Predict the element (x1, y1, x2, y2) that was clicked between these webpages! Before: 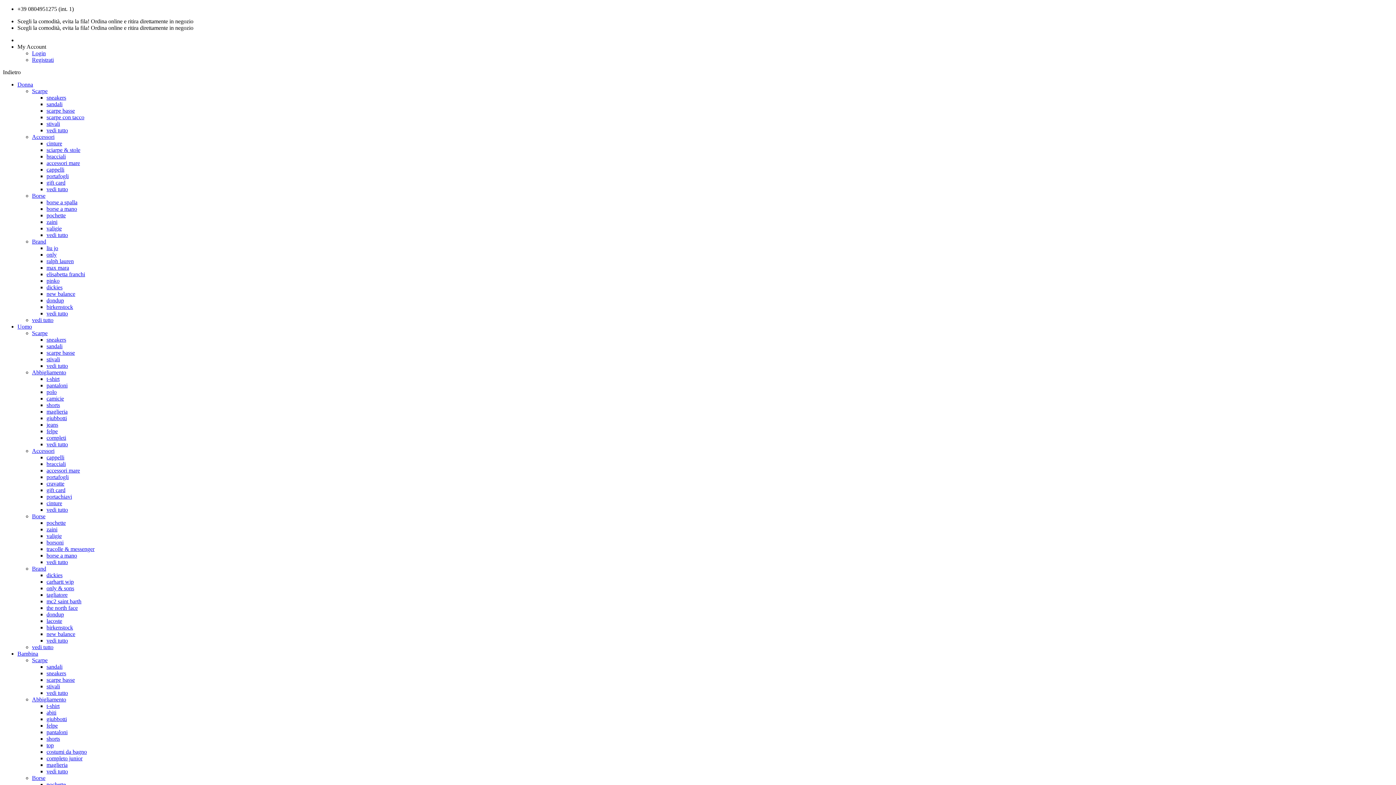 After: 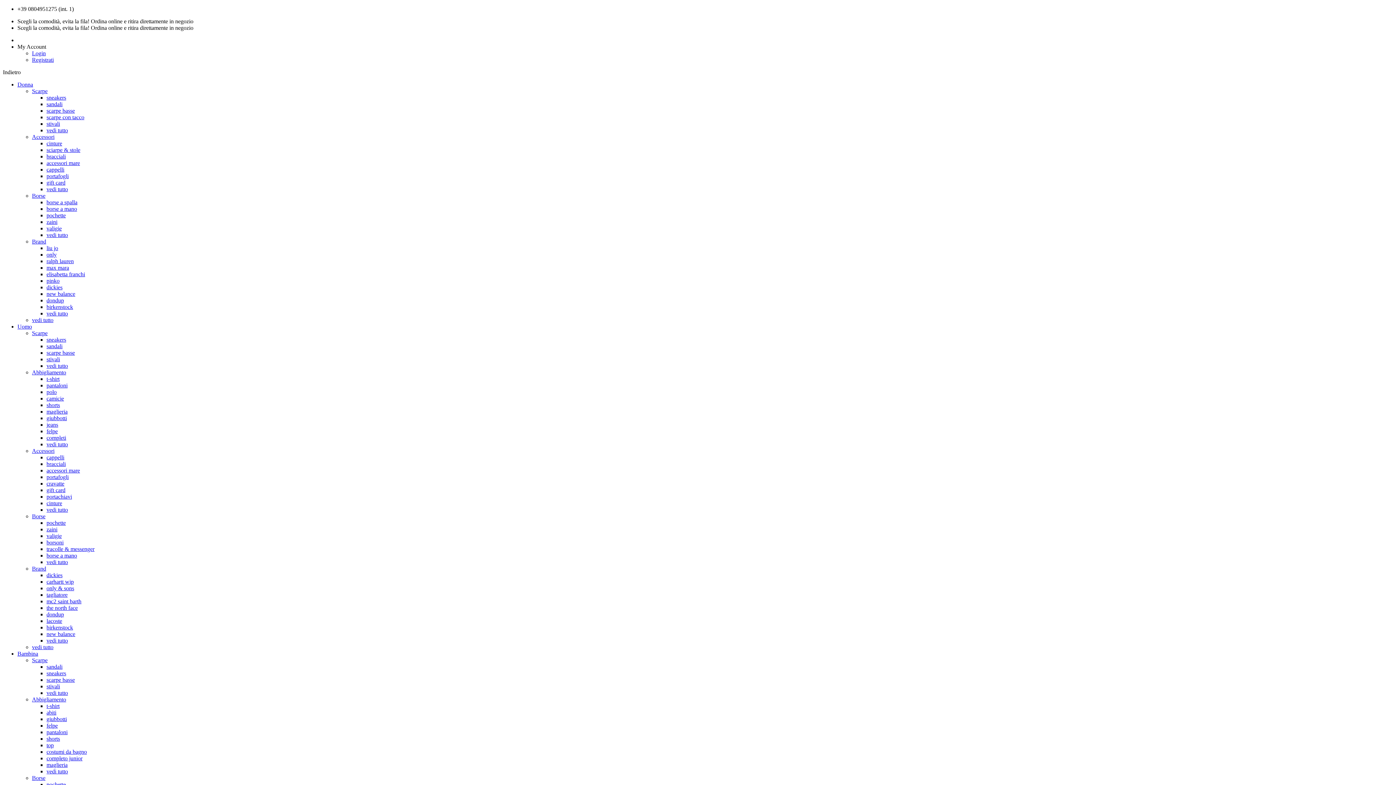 Action: bbox: (46, 94, 66, 100) label: sneakers